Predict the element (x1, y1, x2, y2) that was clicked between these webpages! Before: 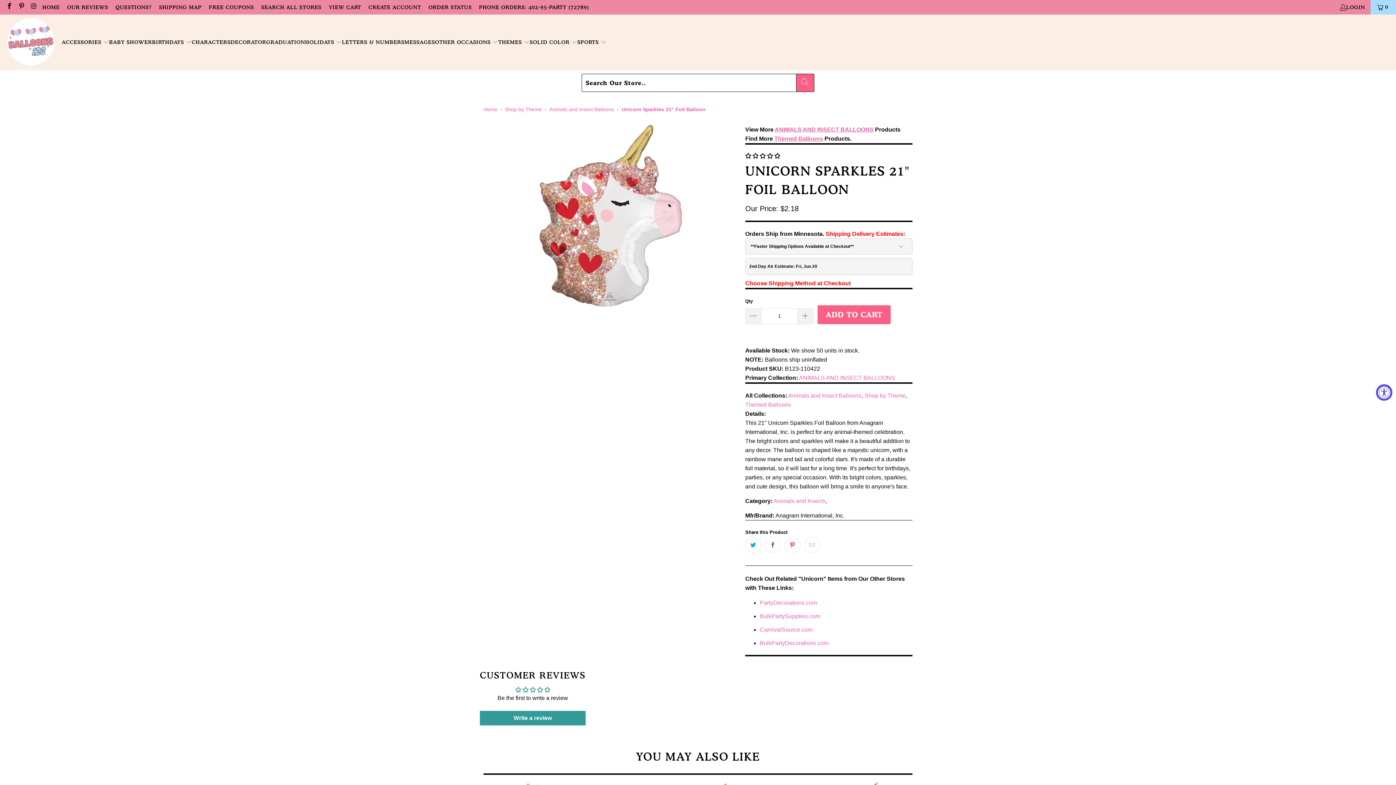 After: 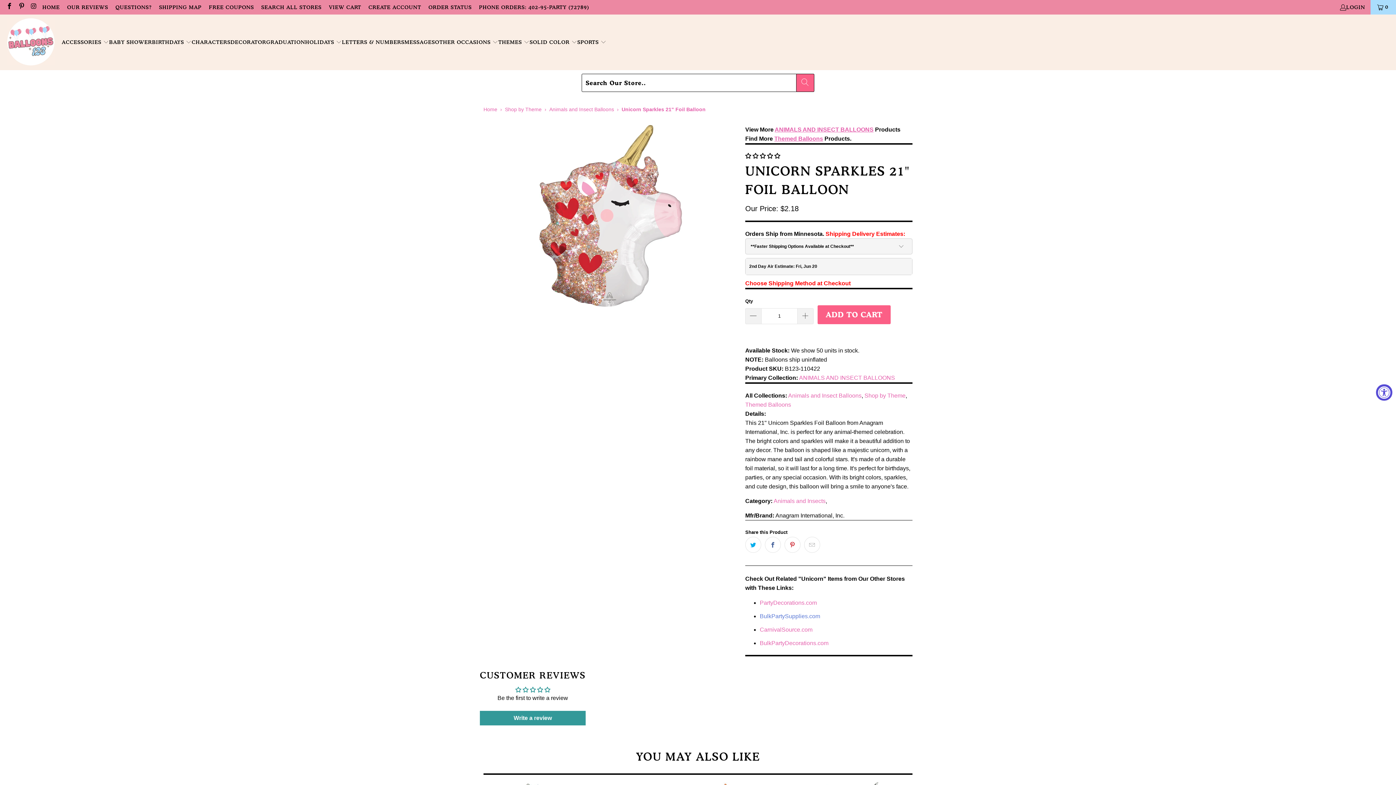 Action: bbox: (760, 613, 820, 619) label: BulkPartySupplies.com